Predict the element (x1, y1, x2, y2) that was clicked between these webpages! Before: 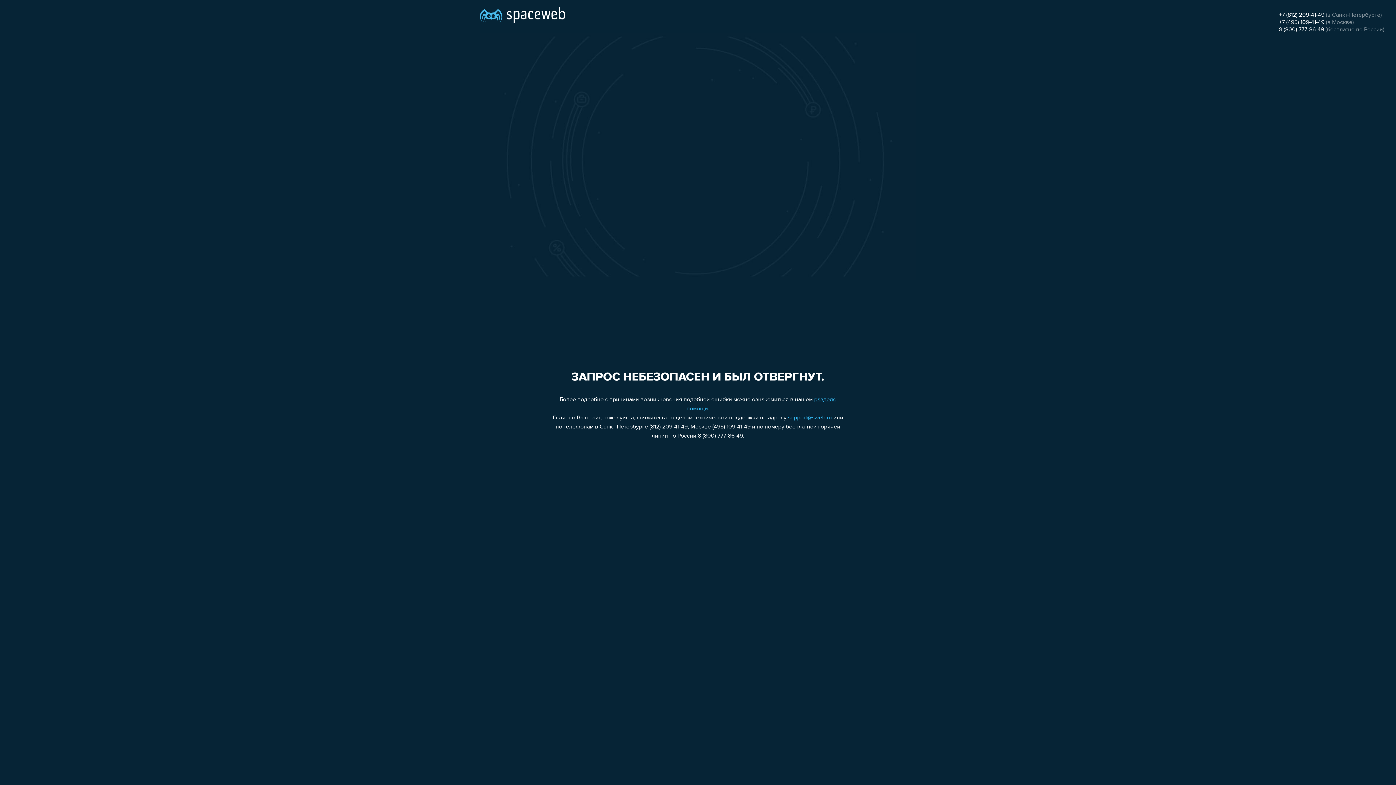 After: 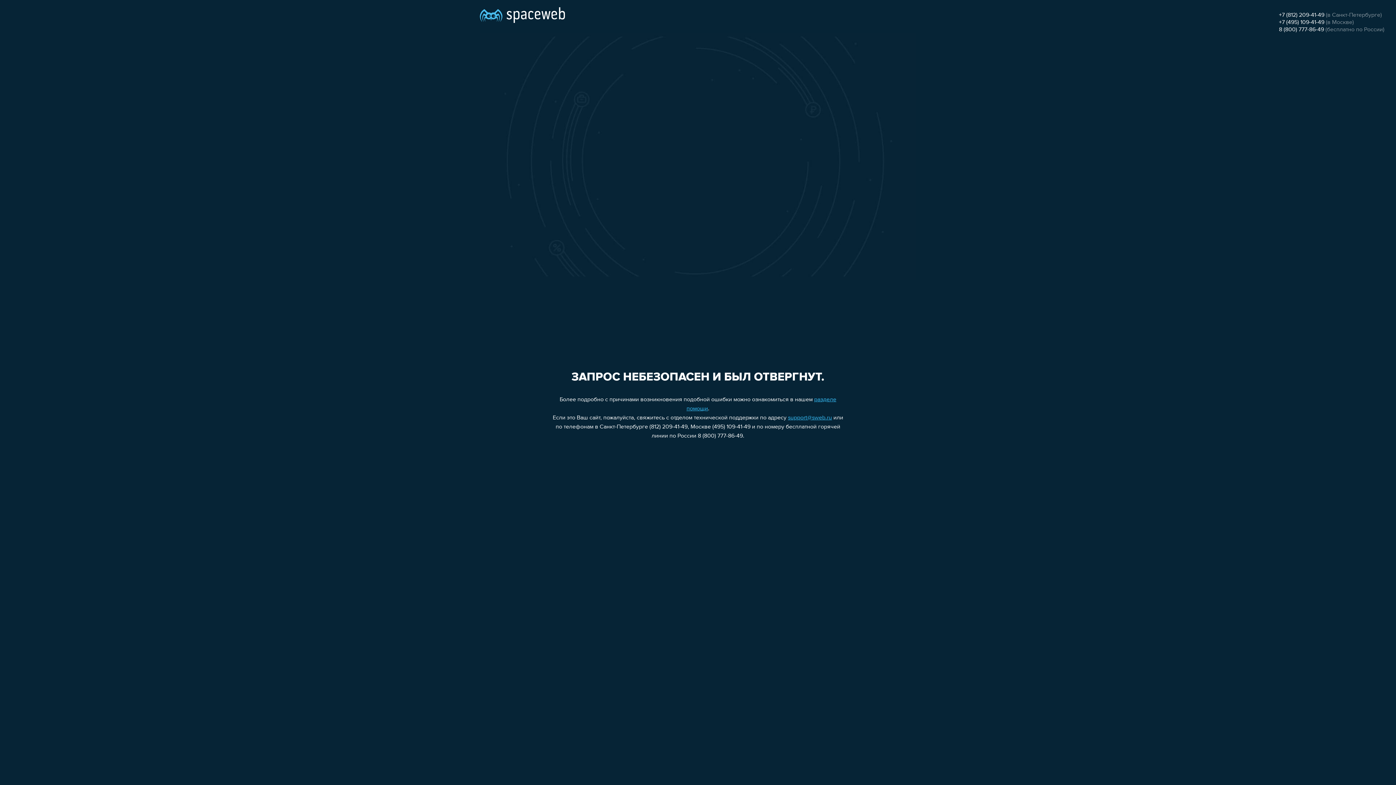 Action: label: +7 (495) 109-41-49 bbox: (1279, 19, 1324, 25)